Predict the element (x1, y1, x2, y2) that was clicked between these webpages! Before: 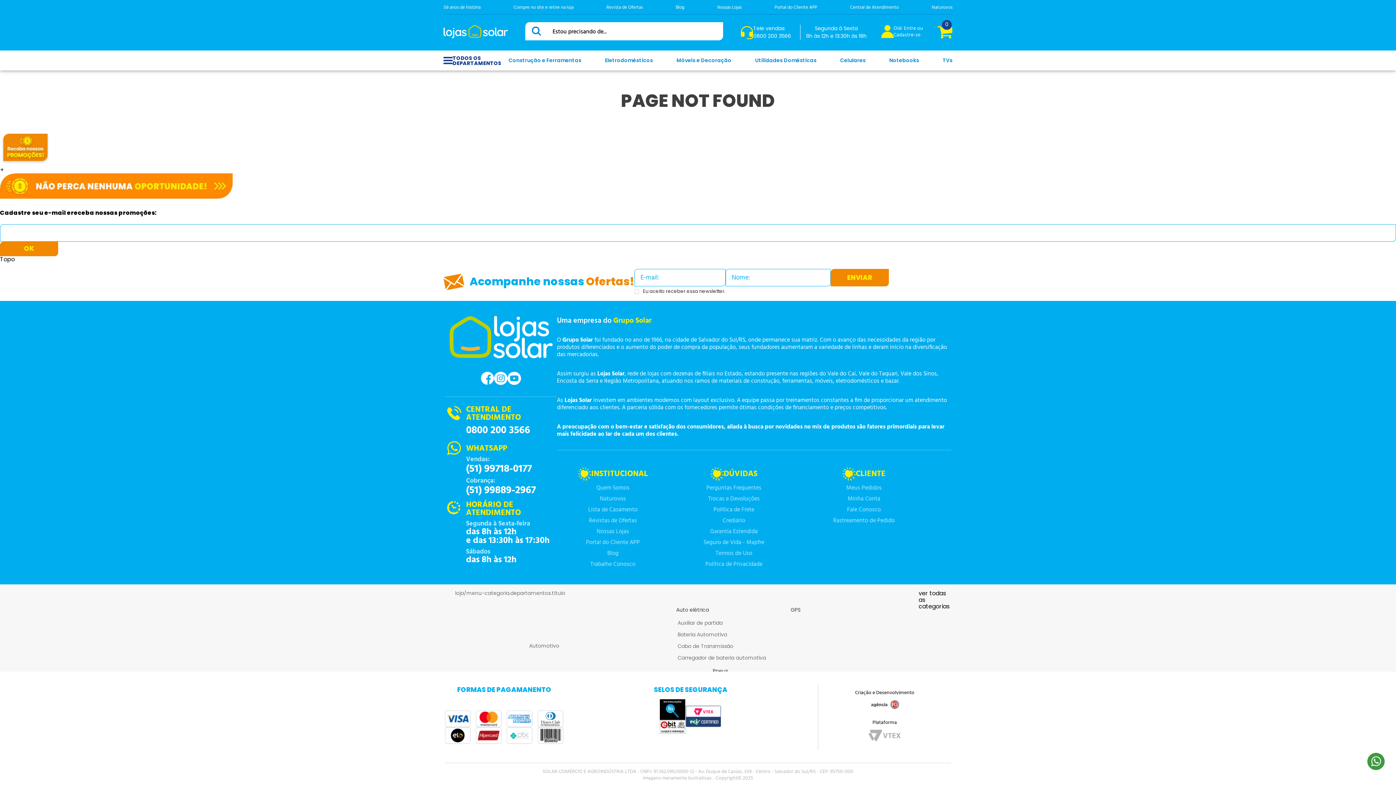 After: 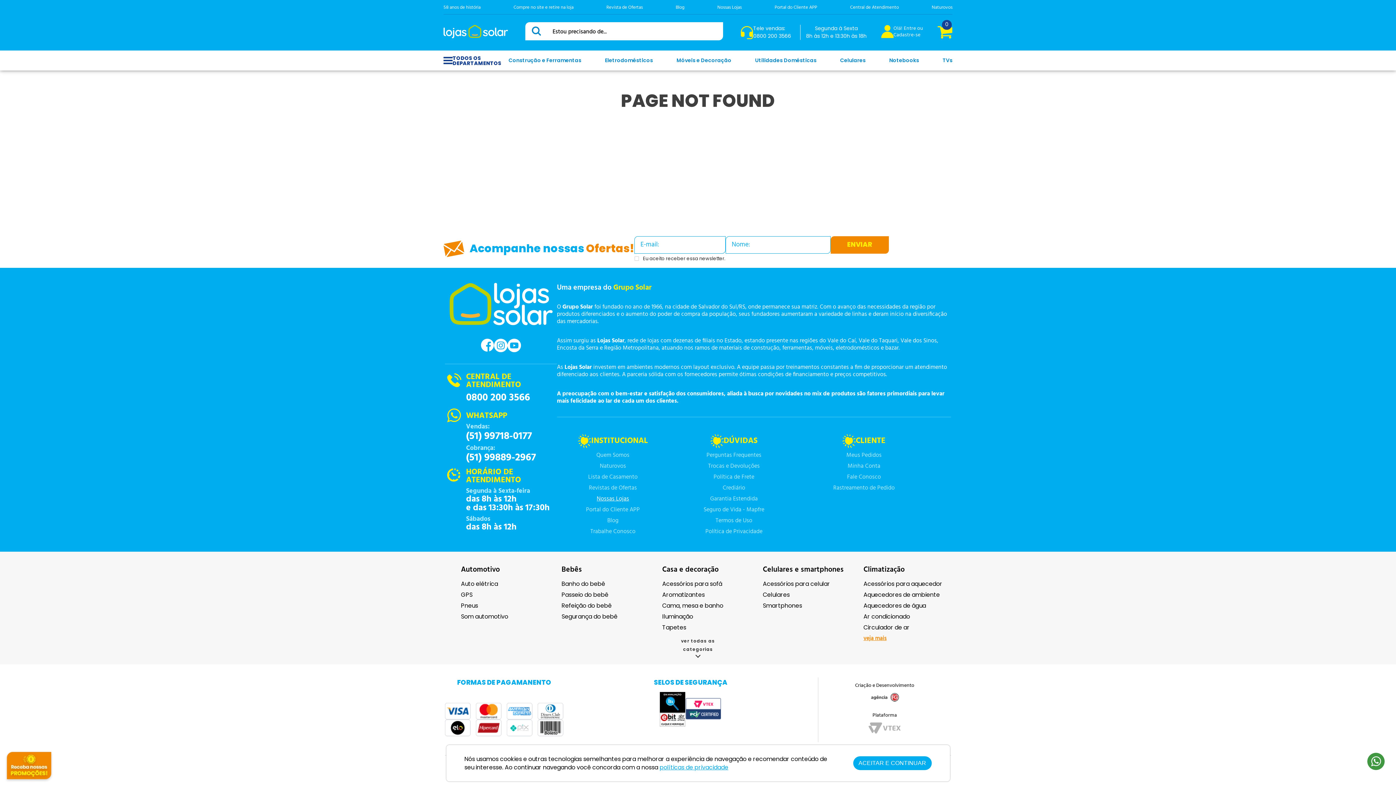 Action: label: Naturovos bbox: (600, 493, 626, 504)